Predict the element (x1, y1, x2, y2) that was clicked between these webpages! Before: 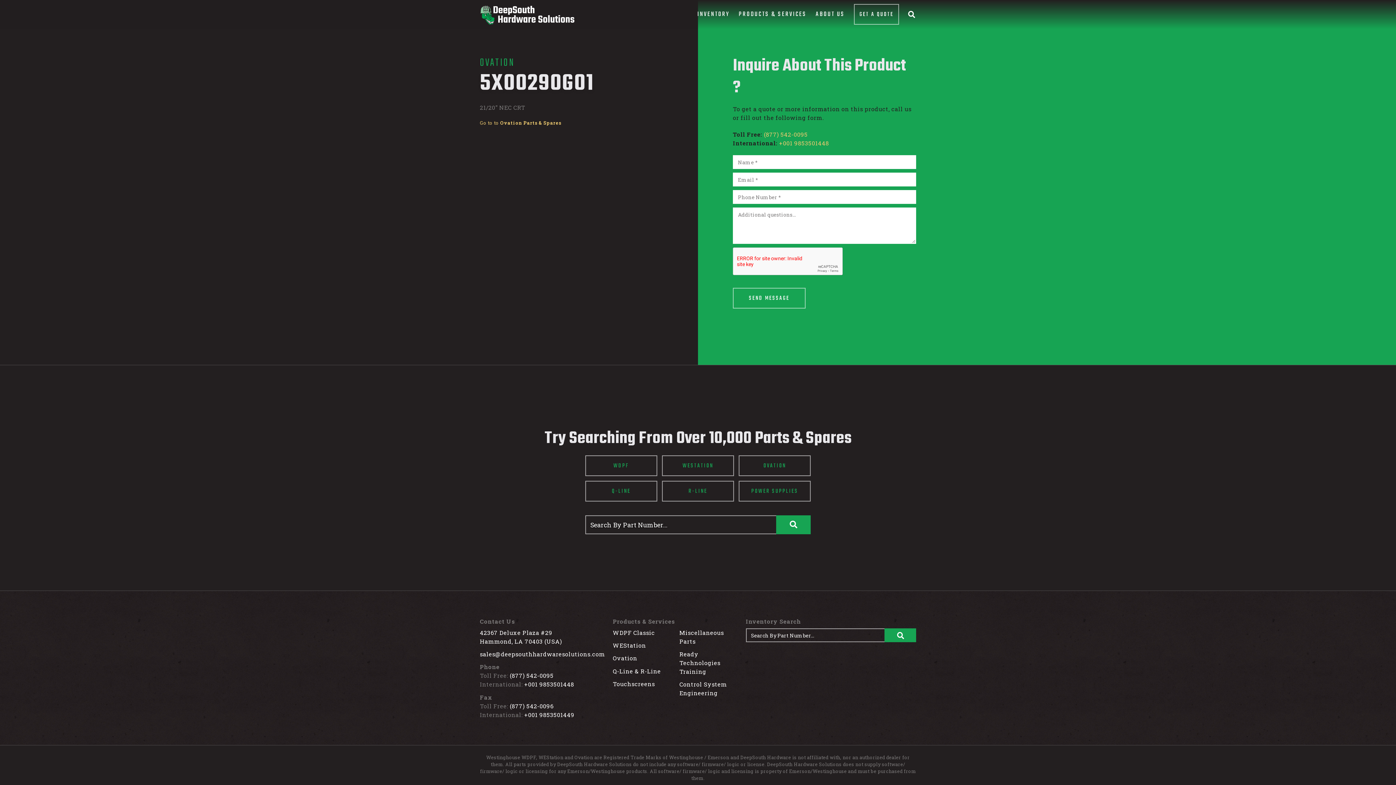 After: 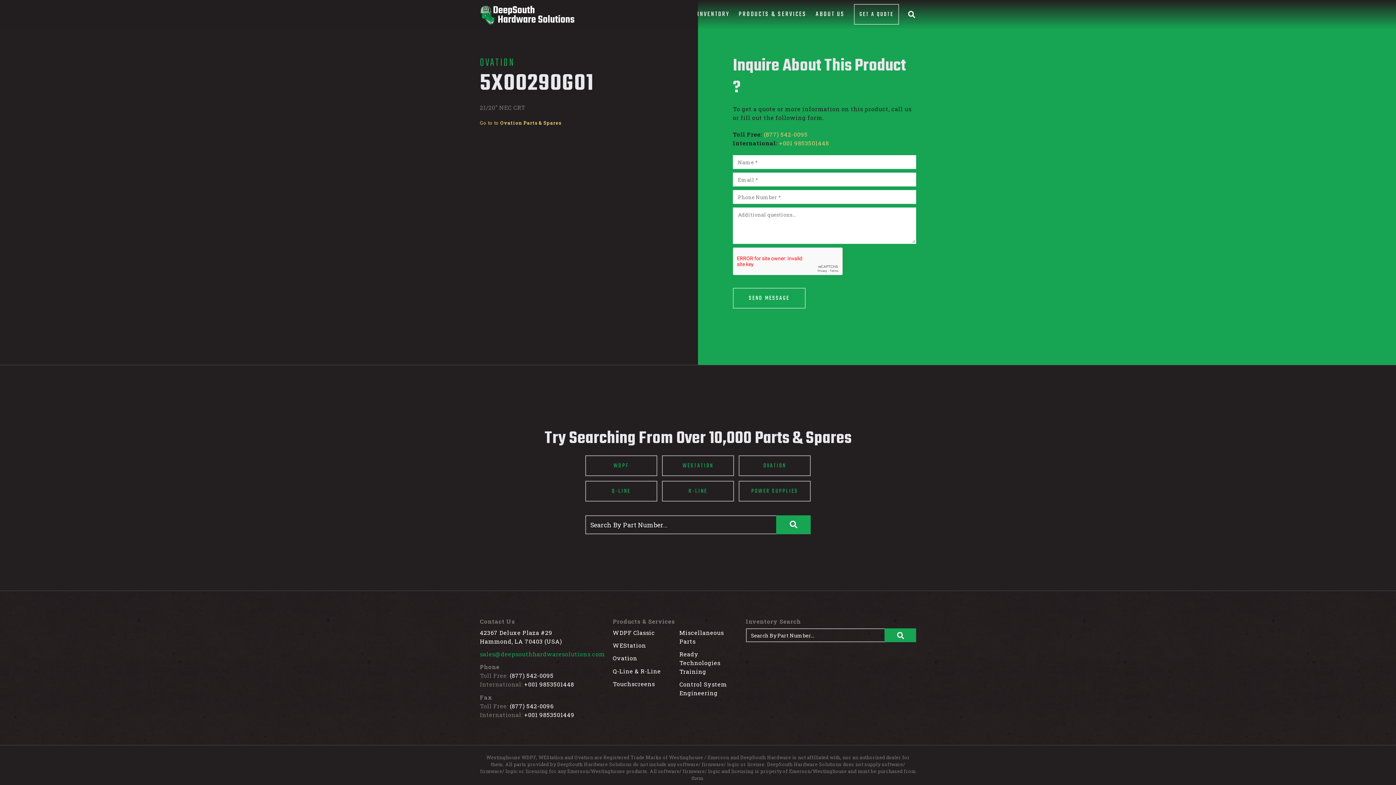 Action: label: sales@deepsouthhardwaresolutions.com bbox: (480, 650, 605, 658)